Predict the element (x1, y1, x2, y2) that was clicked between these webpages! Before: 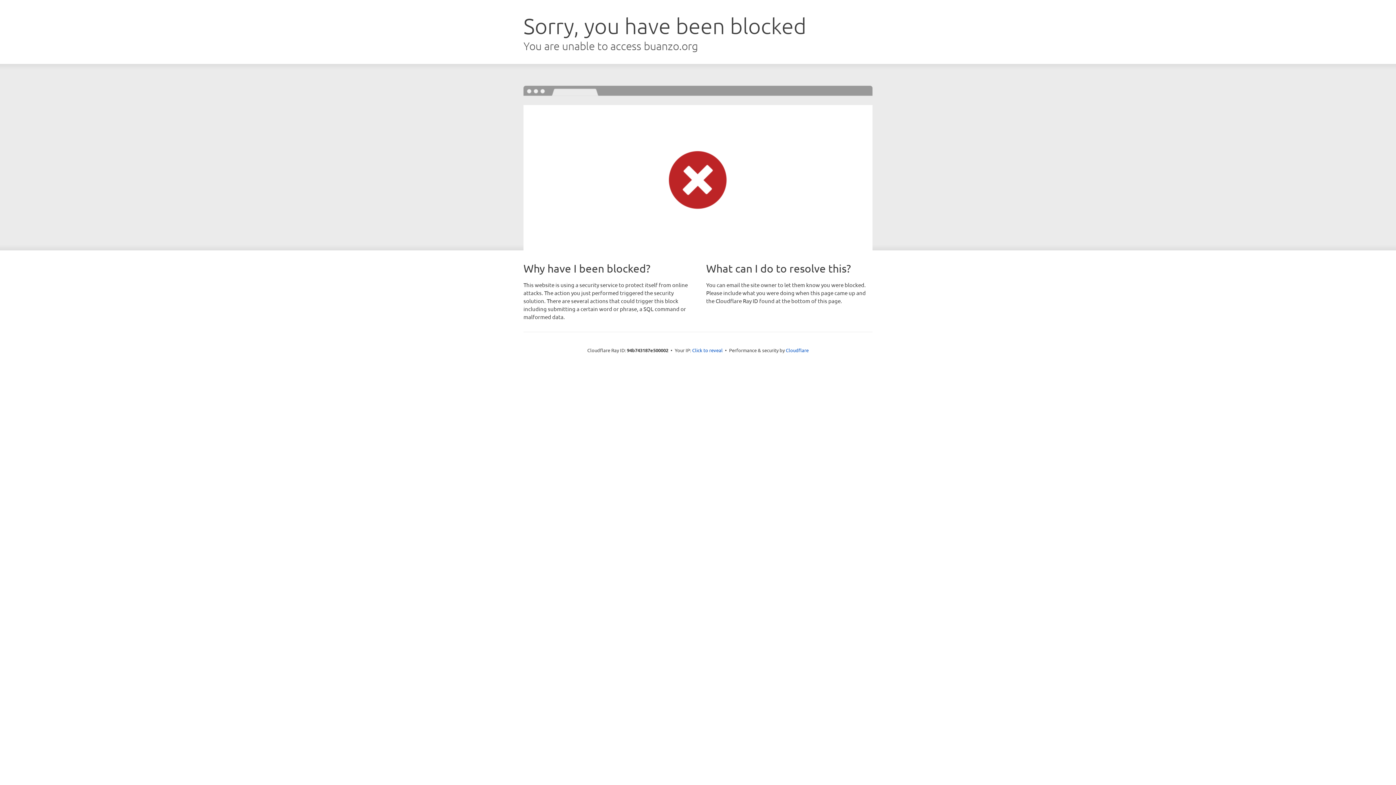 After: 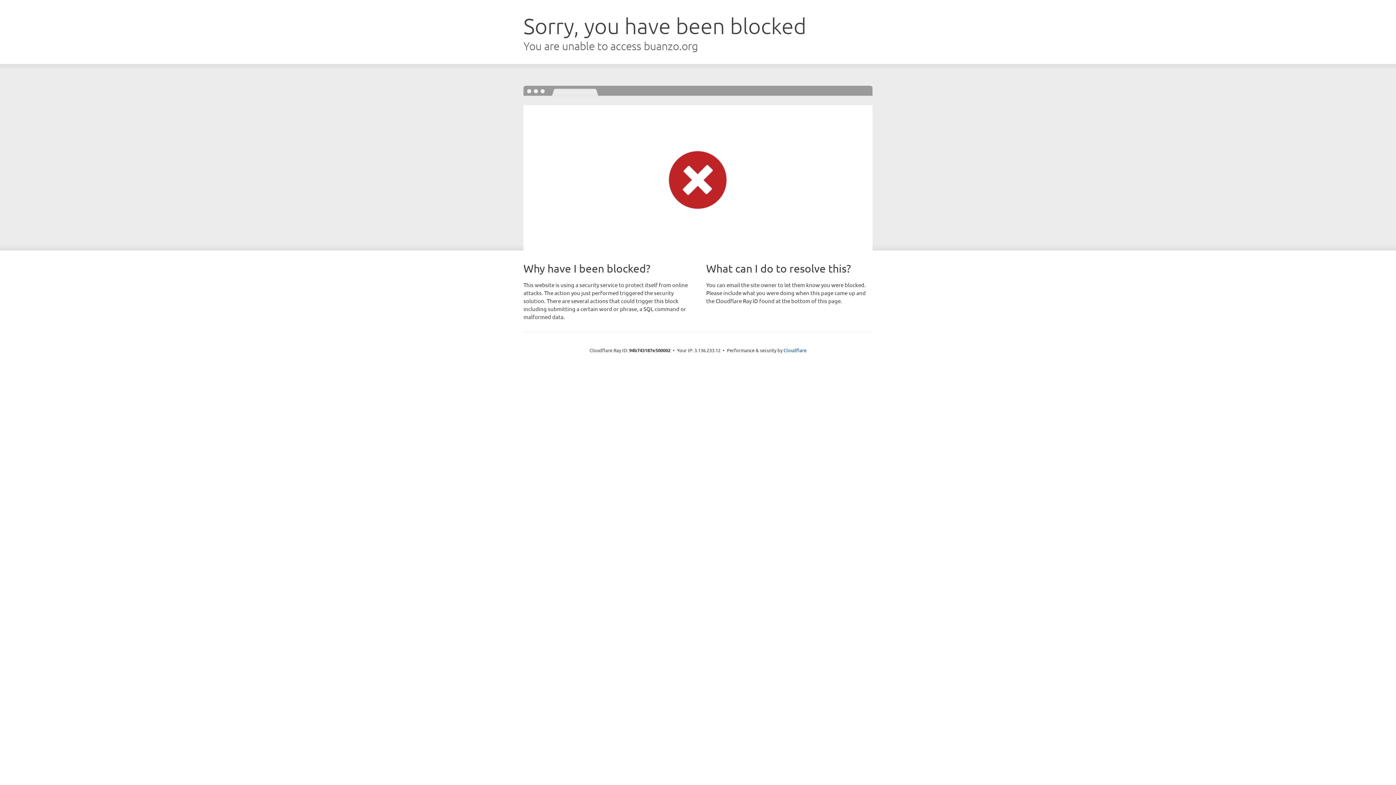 Action: bbox: (692, 346, 722, 353) label: Click to reveal